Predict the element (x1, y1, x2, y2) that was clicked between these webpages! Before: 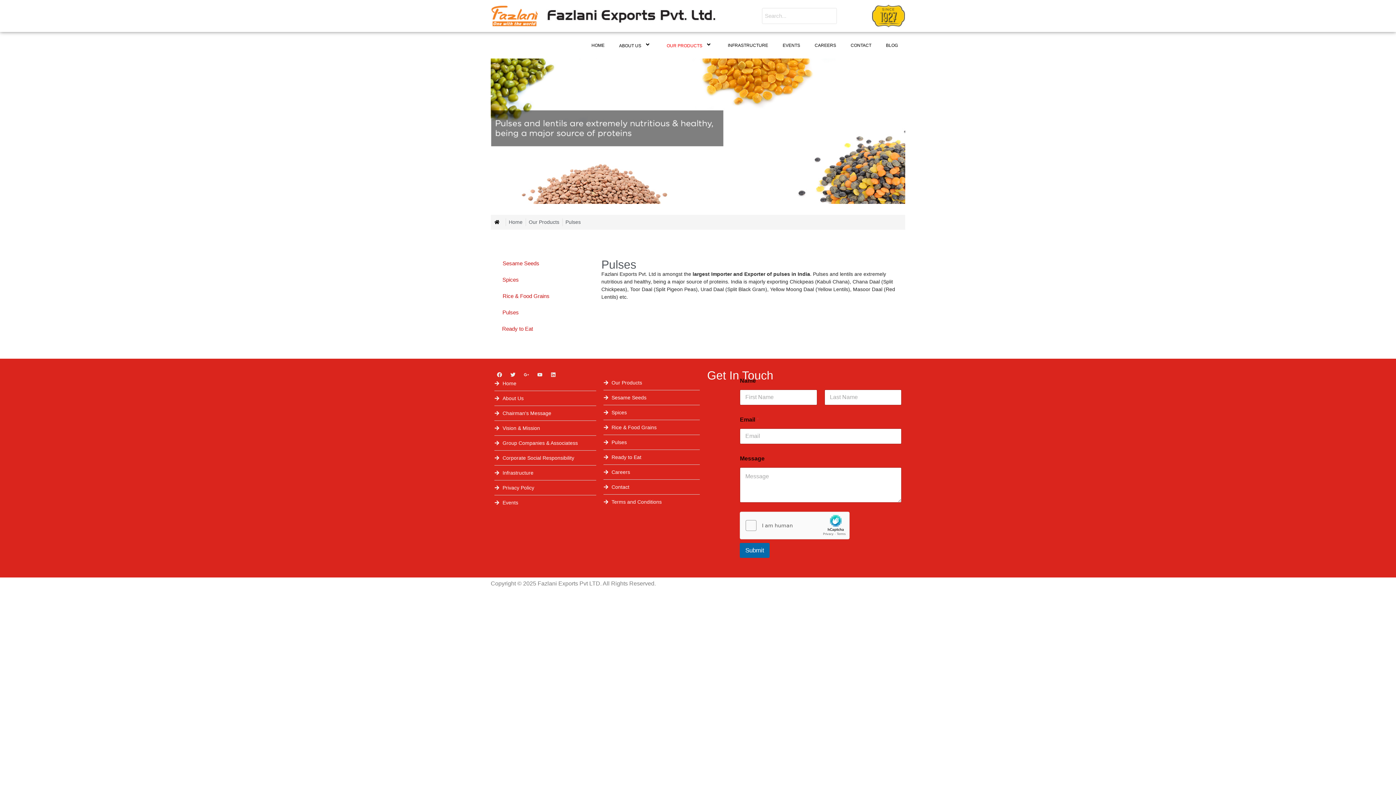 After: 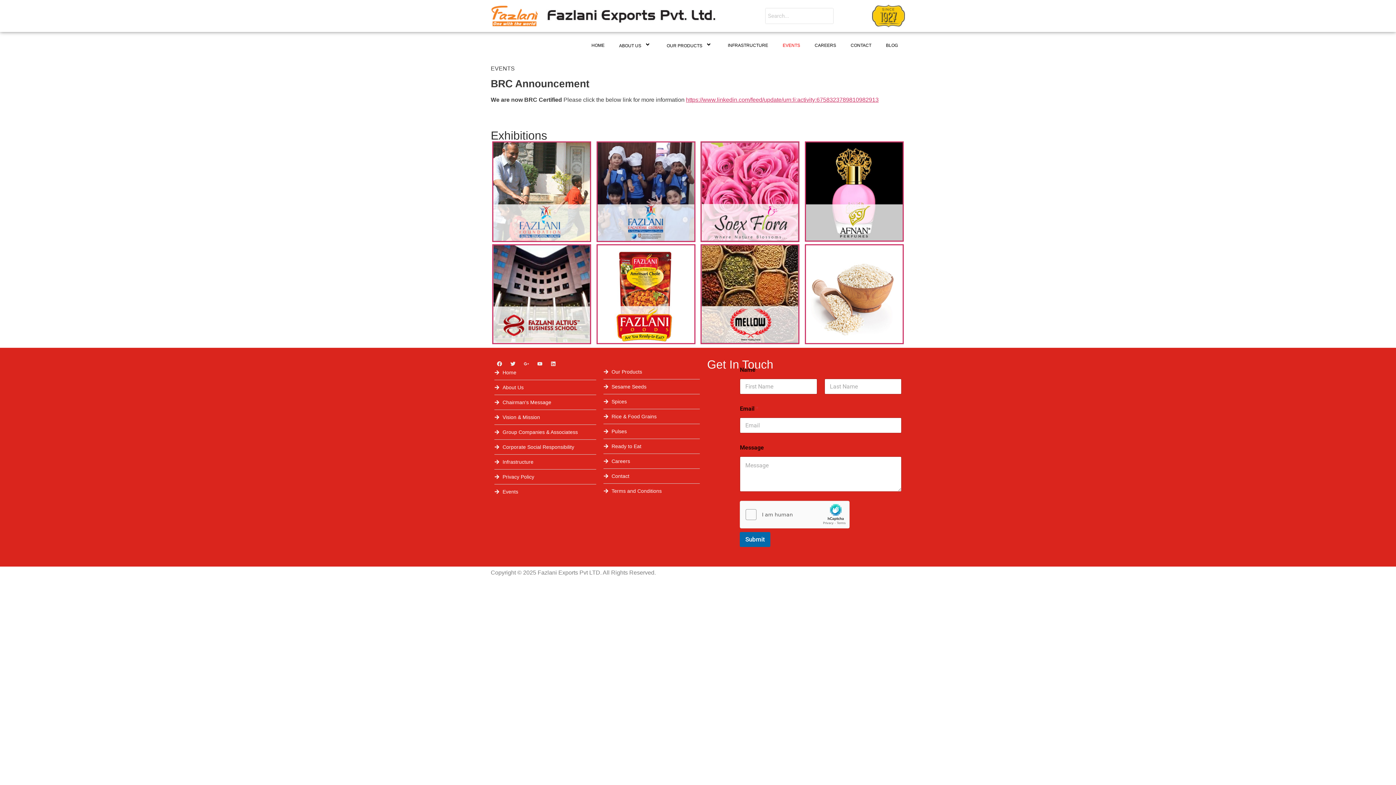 Action: label: Events bbox: (494, 499, 596, 506)